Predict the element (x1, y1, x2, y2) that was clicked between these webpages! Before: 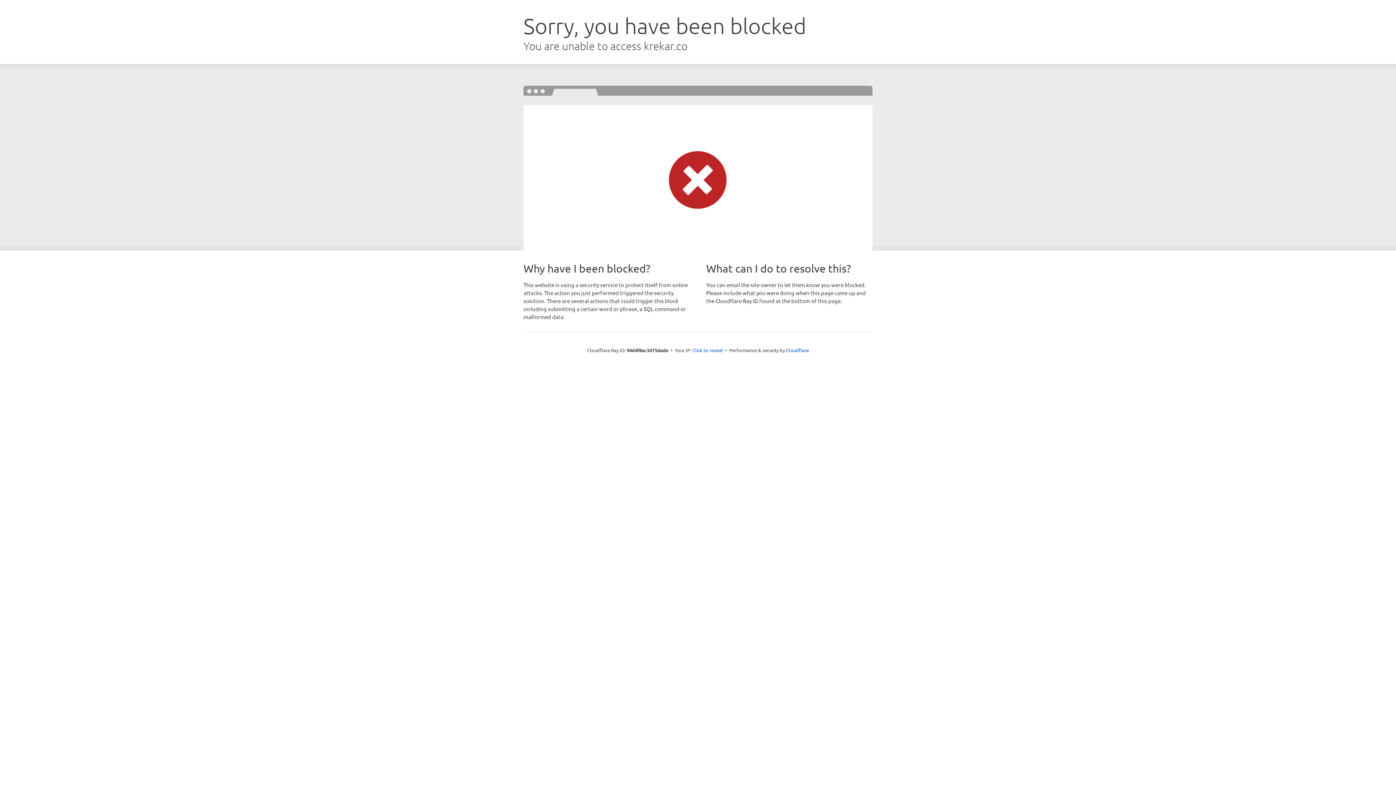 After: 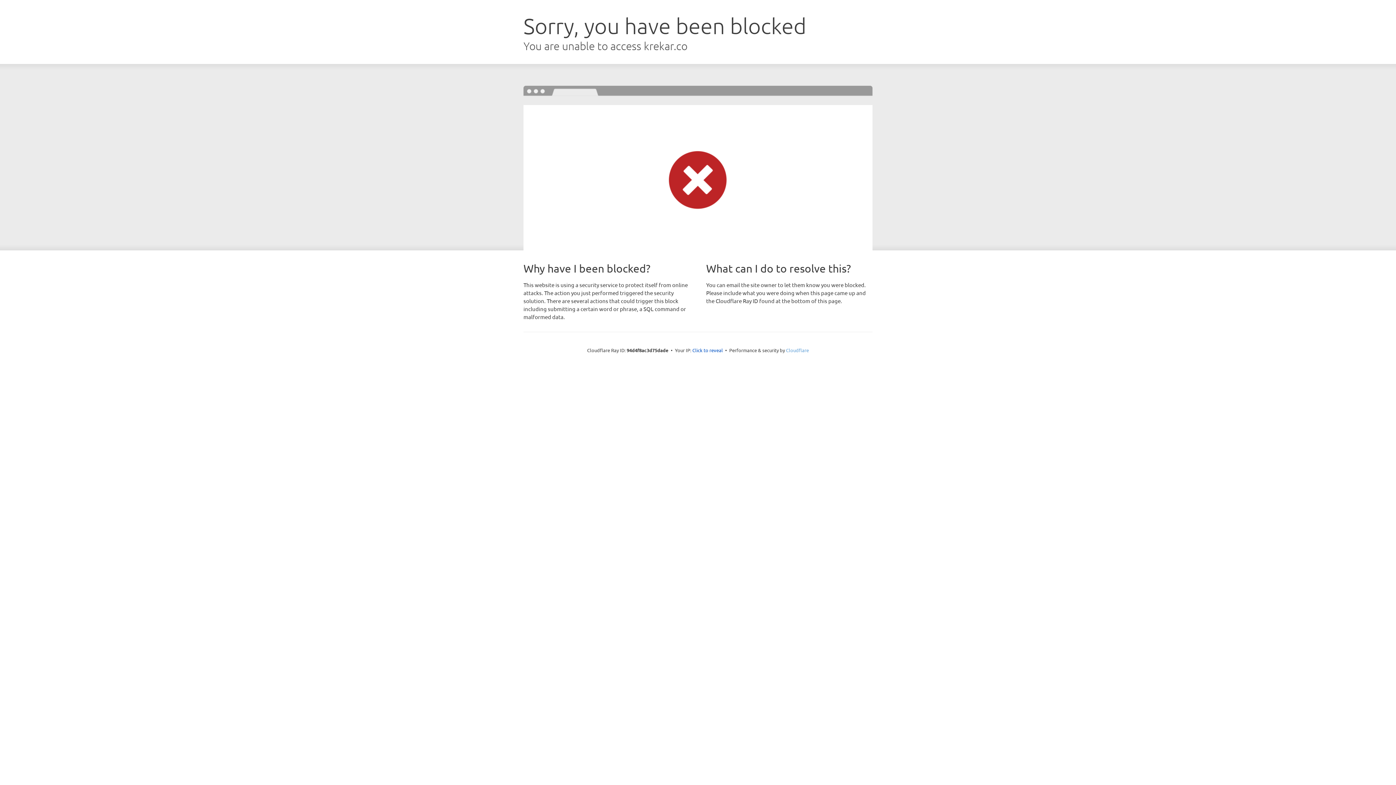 Action: bbox: (786, 347, 809, 353) label: Cloudflare